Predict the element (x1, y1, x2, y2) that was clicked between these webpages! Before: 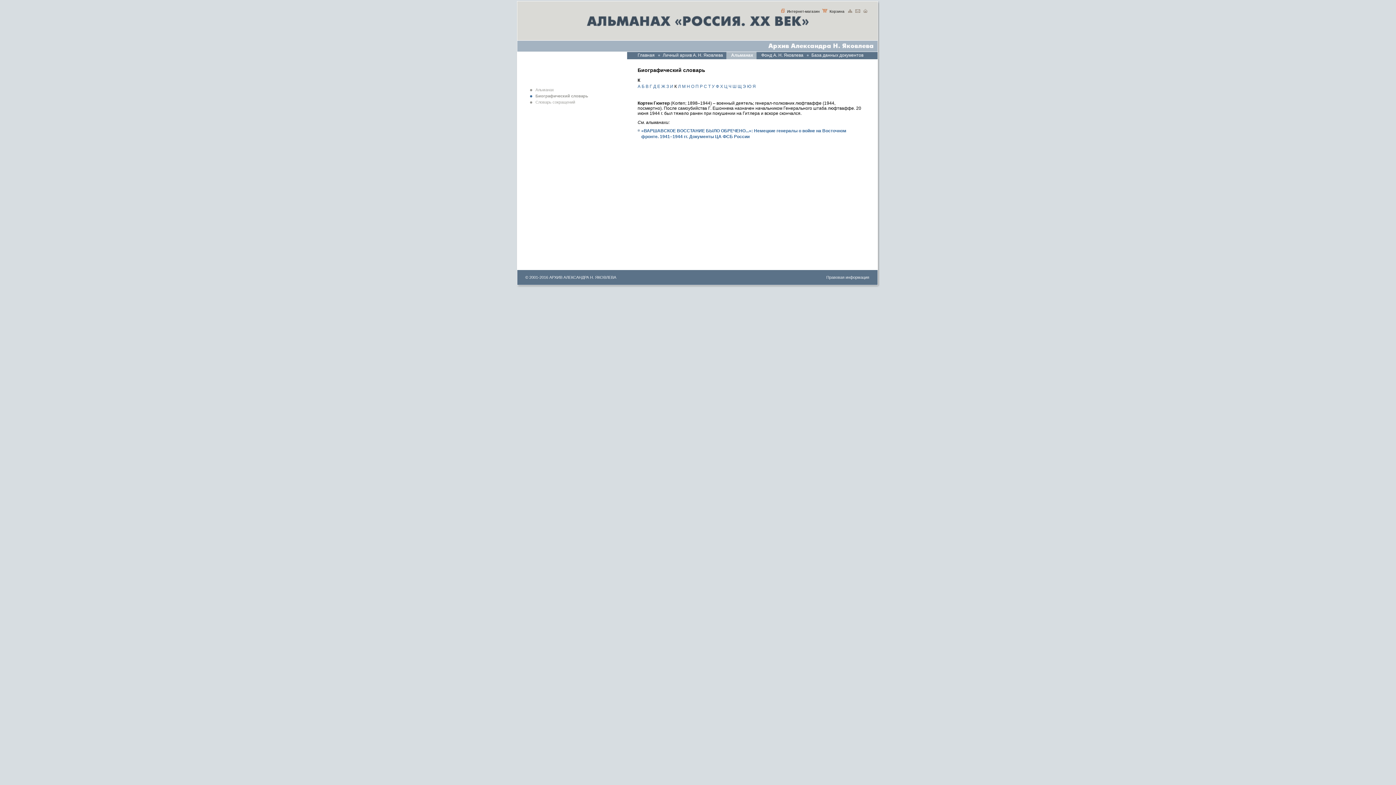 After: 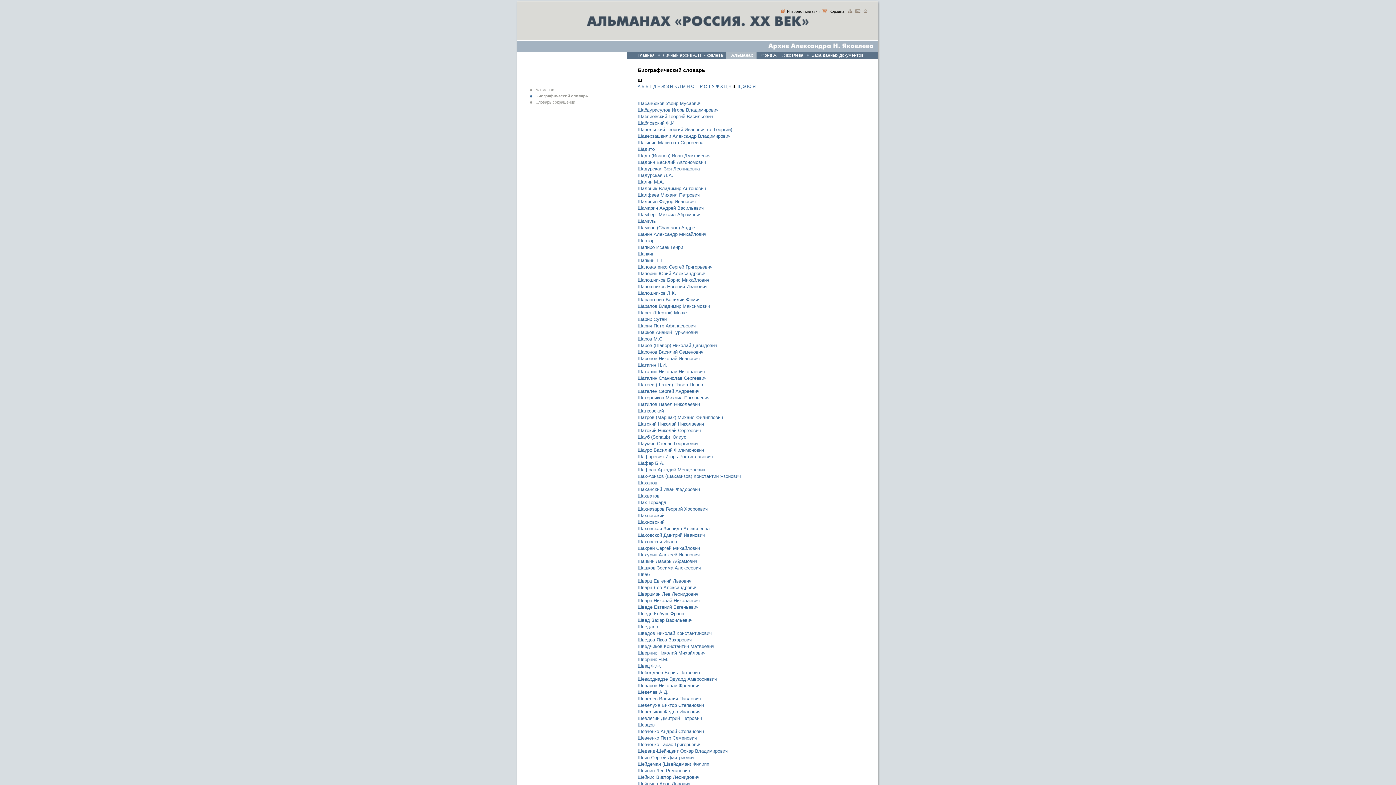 Action: bbox: (732, 84, 736, 89) label: Ш